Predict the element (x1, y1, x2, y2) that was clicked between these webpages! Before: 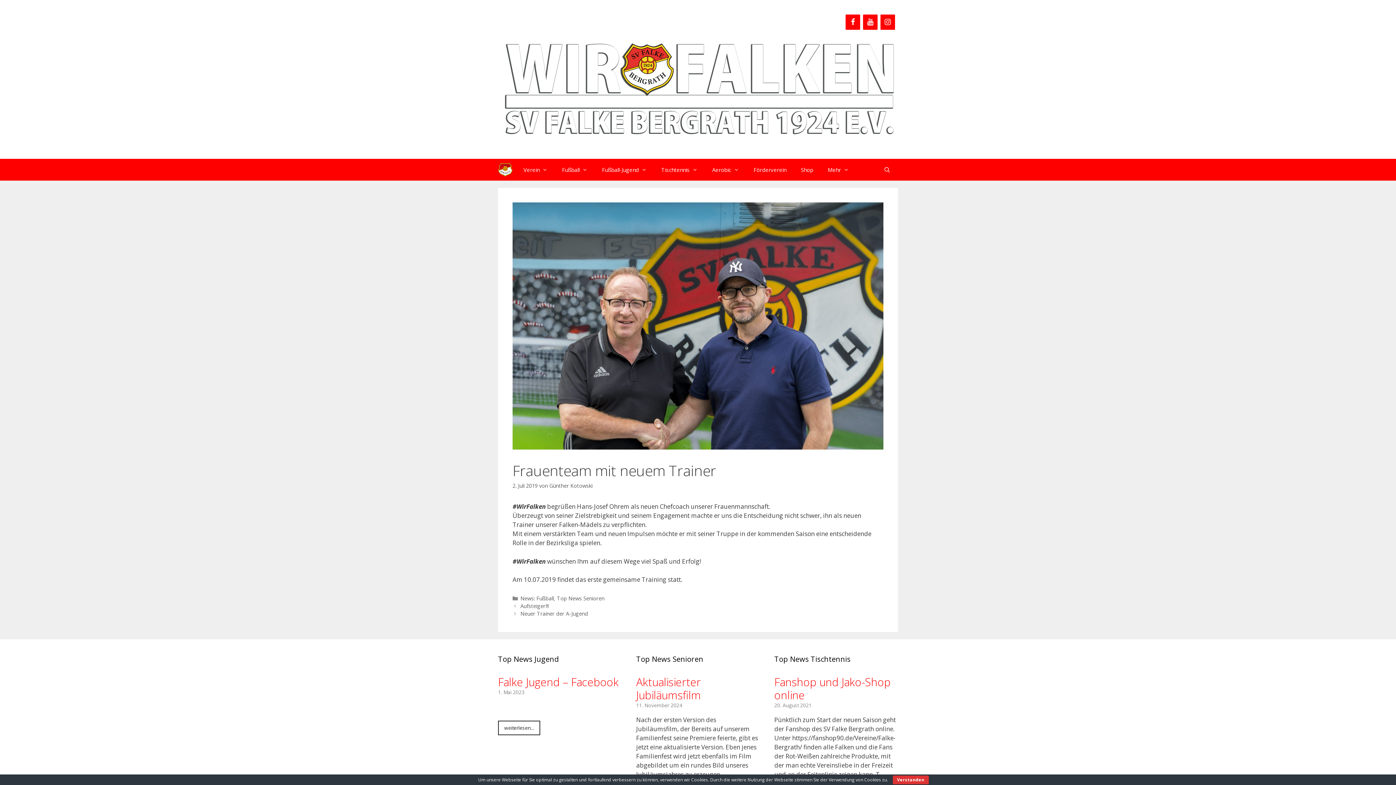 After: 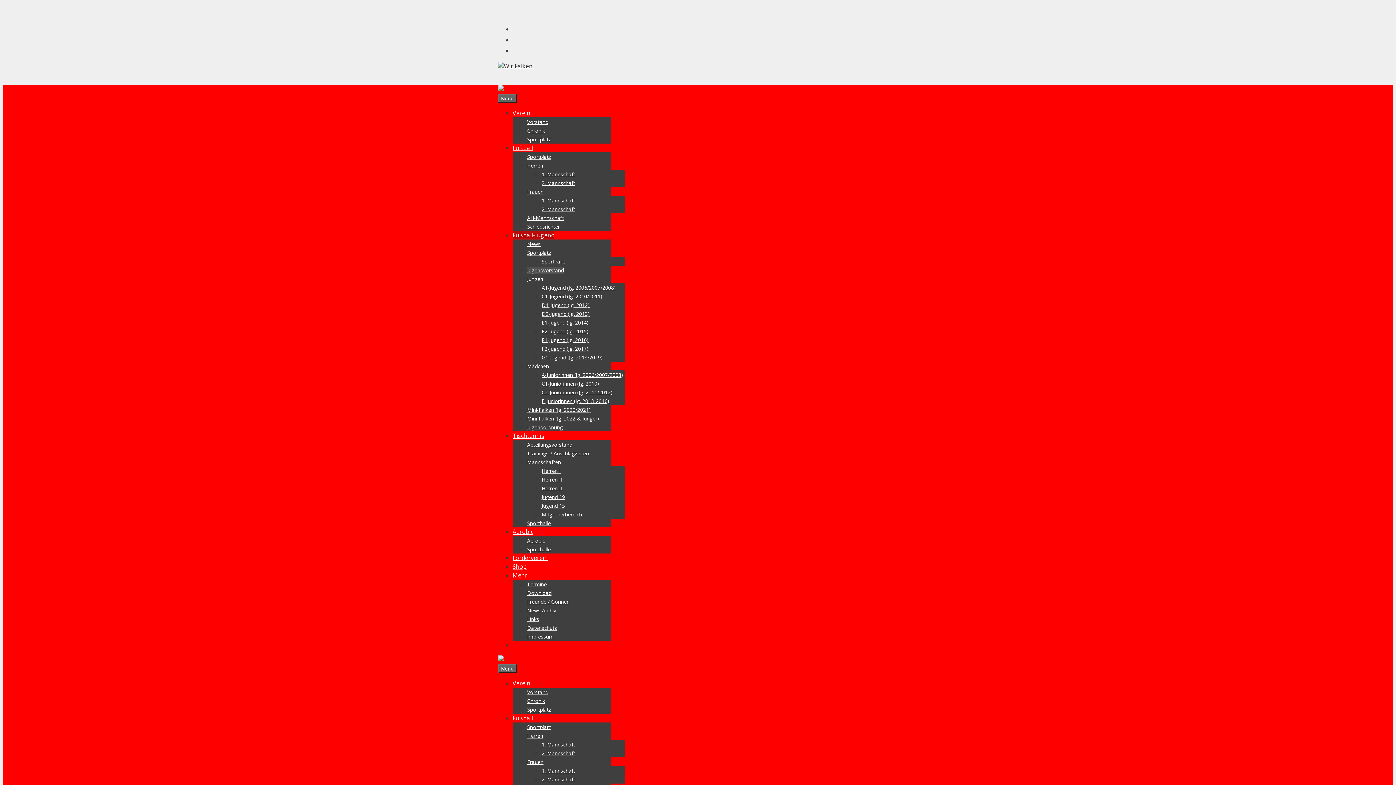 Action: bbox: (594, 158, 654, 180) label: Fußball-Jugend